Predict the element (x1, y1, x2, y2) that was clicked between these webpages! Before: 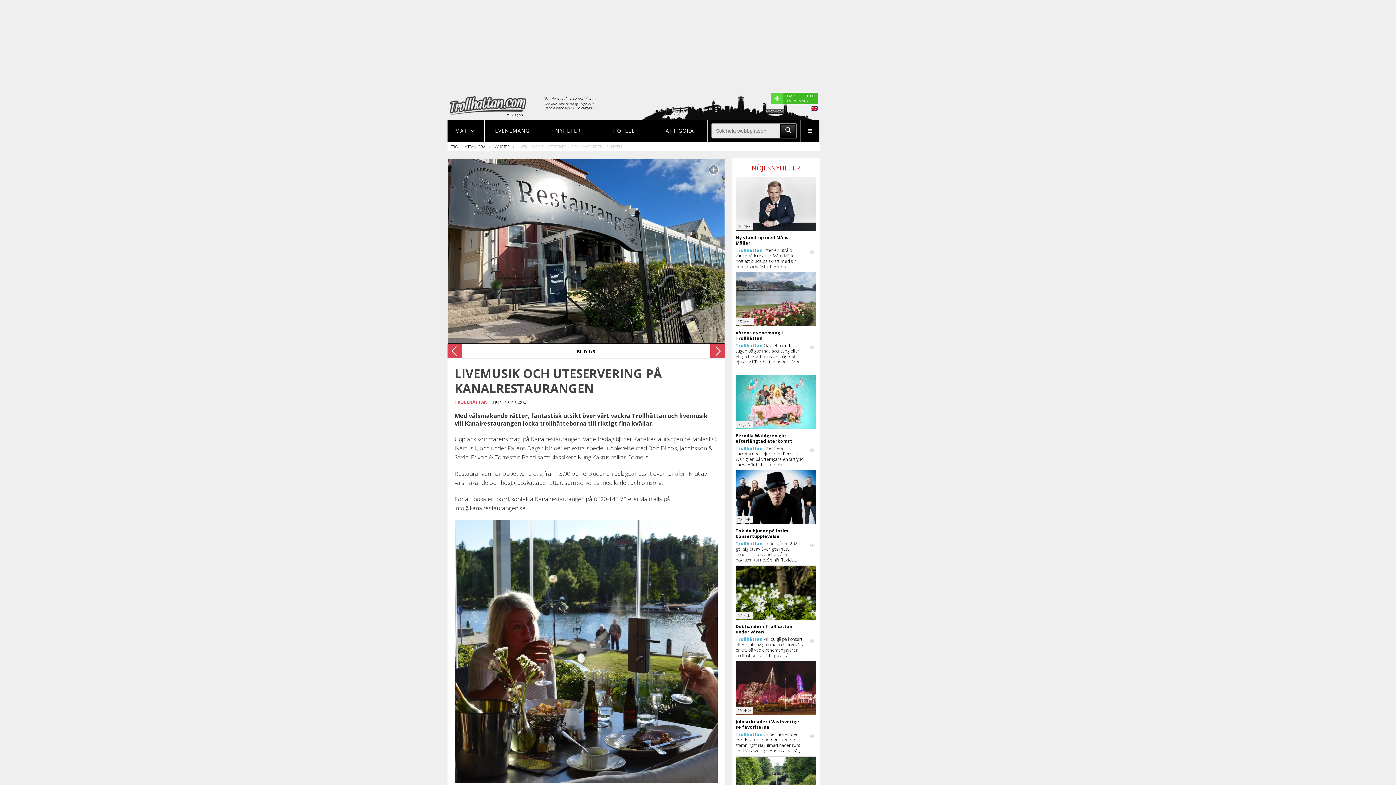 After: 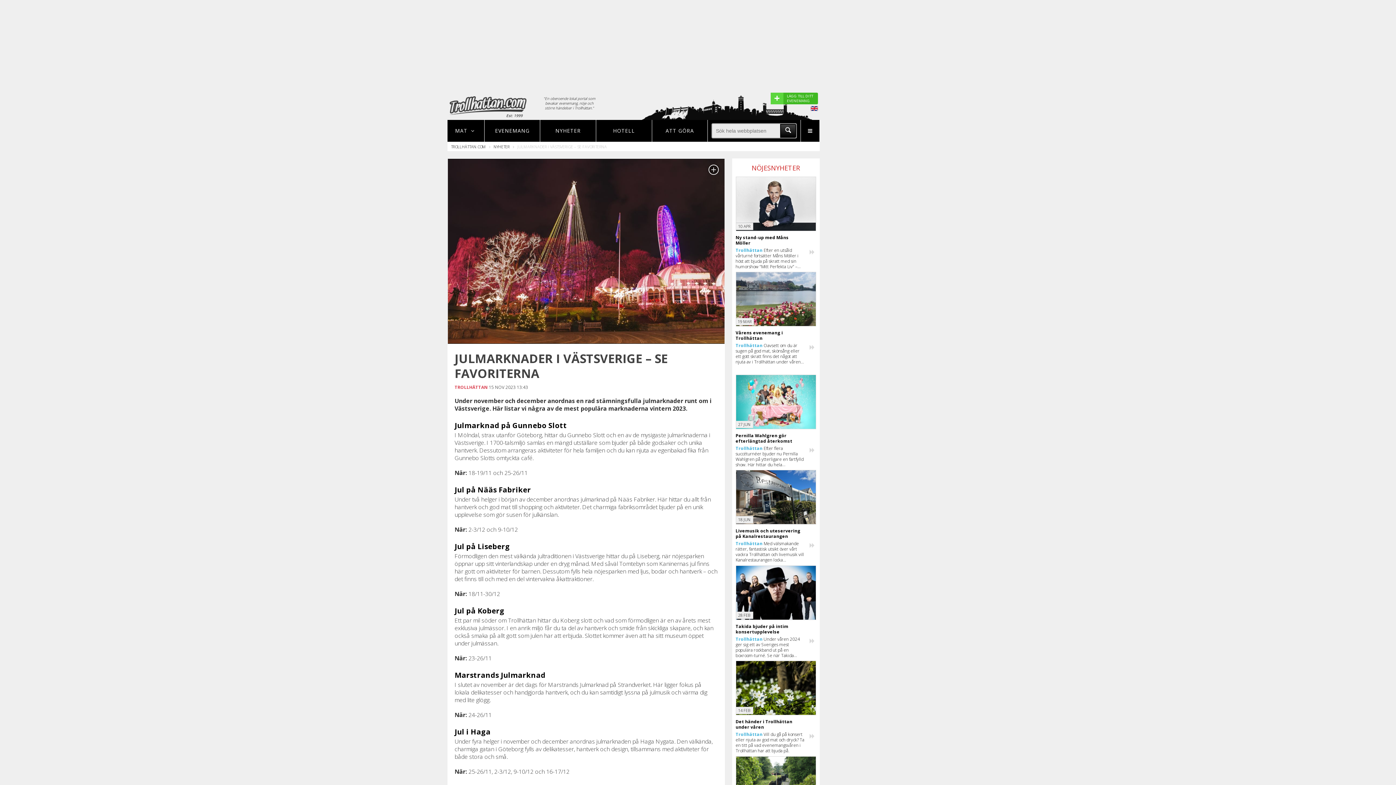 Action: label: Trollhättan Under november och december anordnas en rad stämningsfulla julmarknader runt om i Västsverige. Här listar vi några av de mest populära marknaderna vintern 2023. bbox: (735, 732, 804, 753)